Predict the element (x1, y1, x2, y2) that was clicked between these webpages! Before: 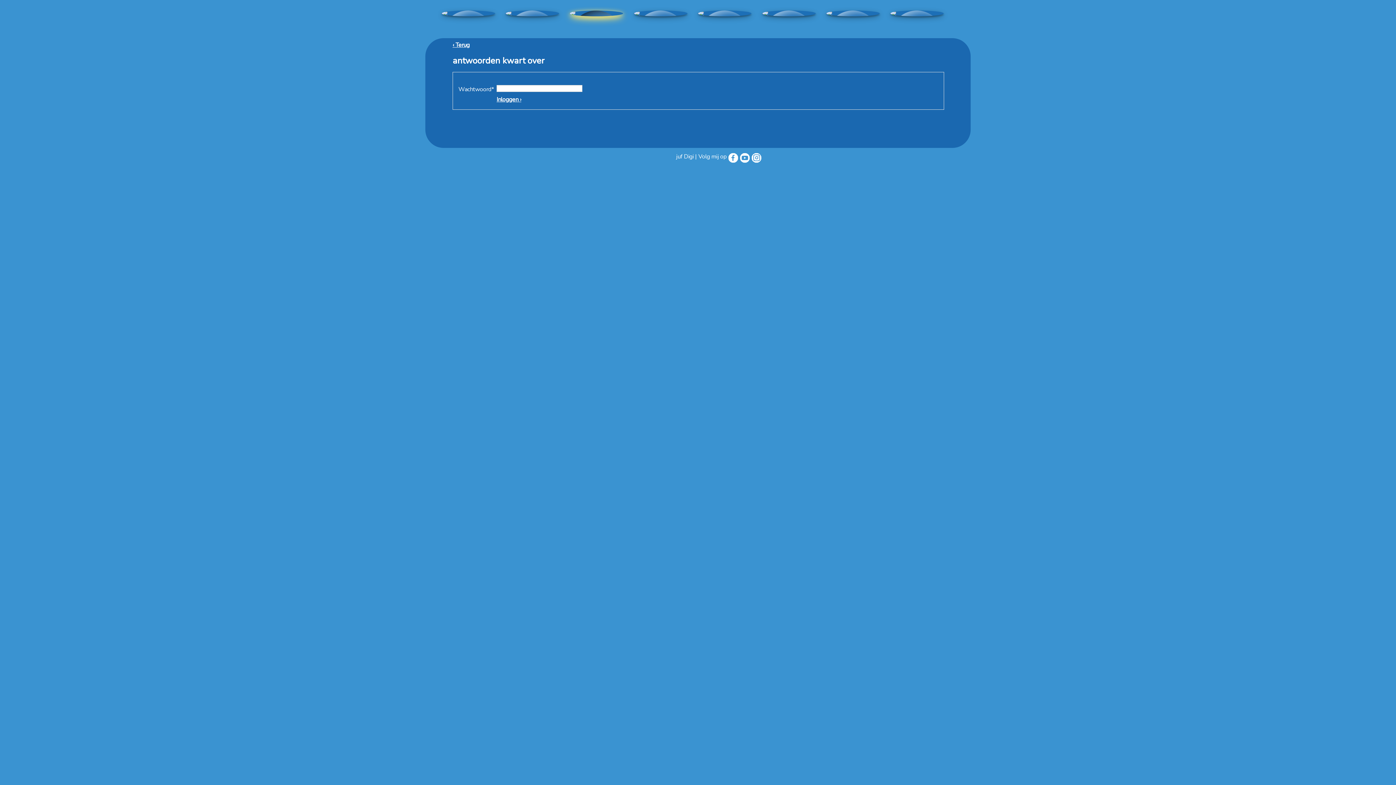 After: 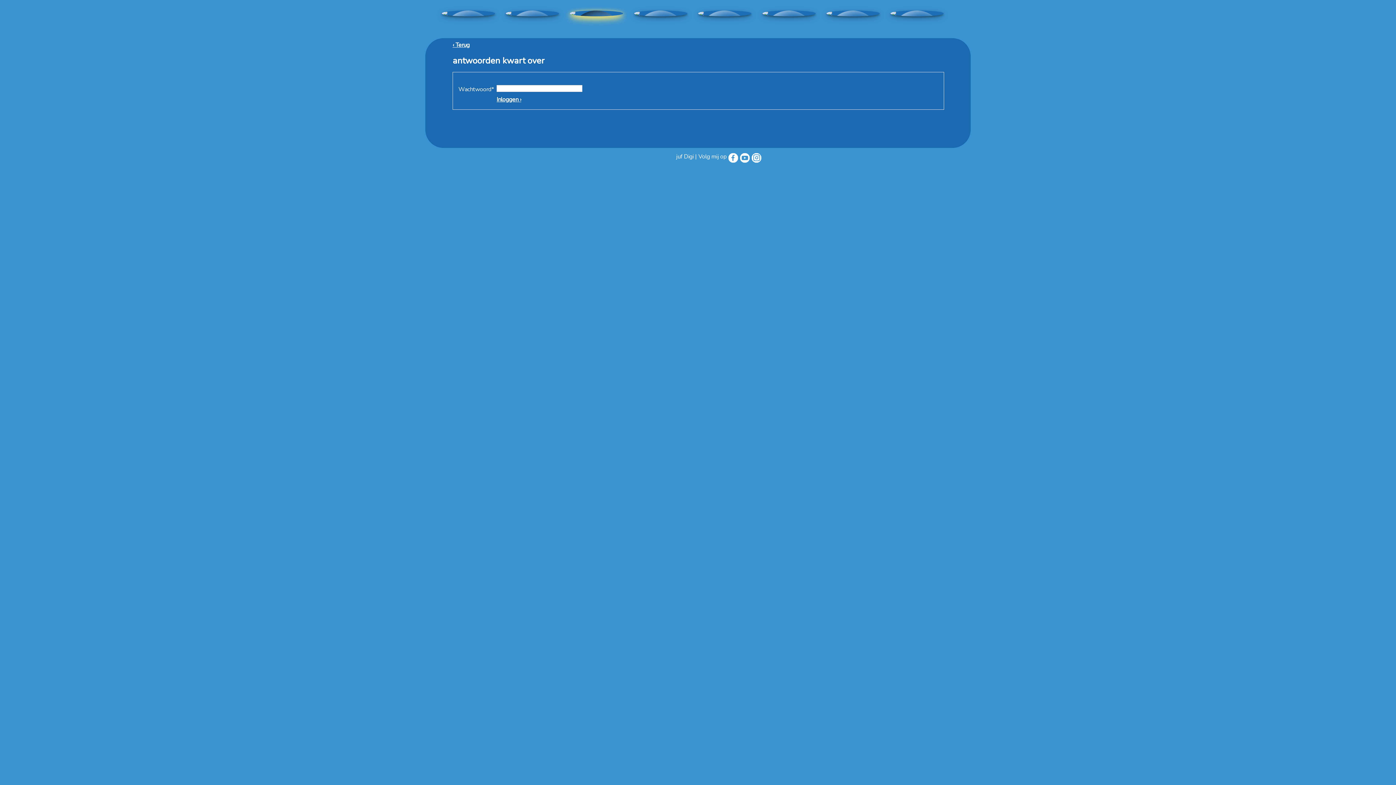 Action: bbox: (740, 152, 750, 160)